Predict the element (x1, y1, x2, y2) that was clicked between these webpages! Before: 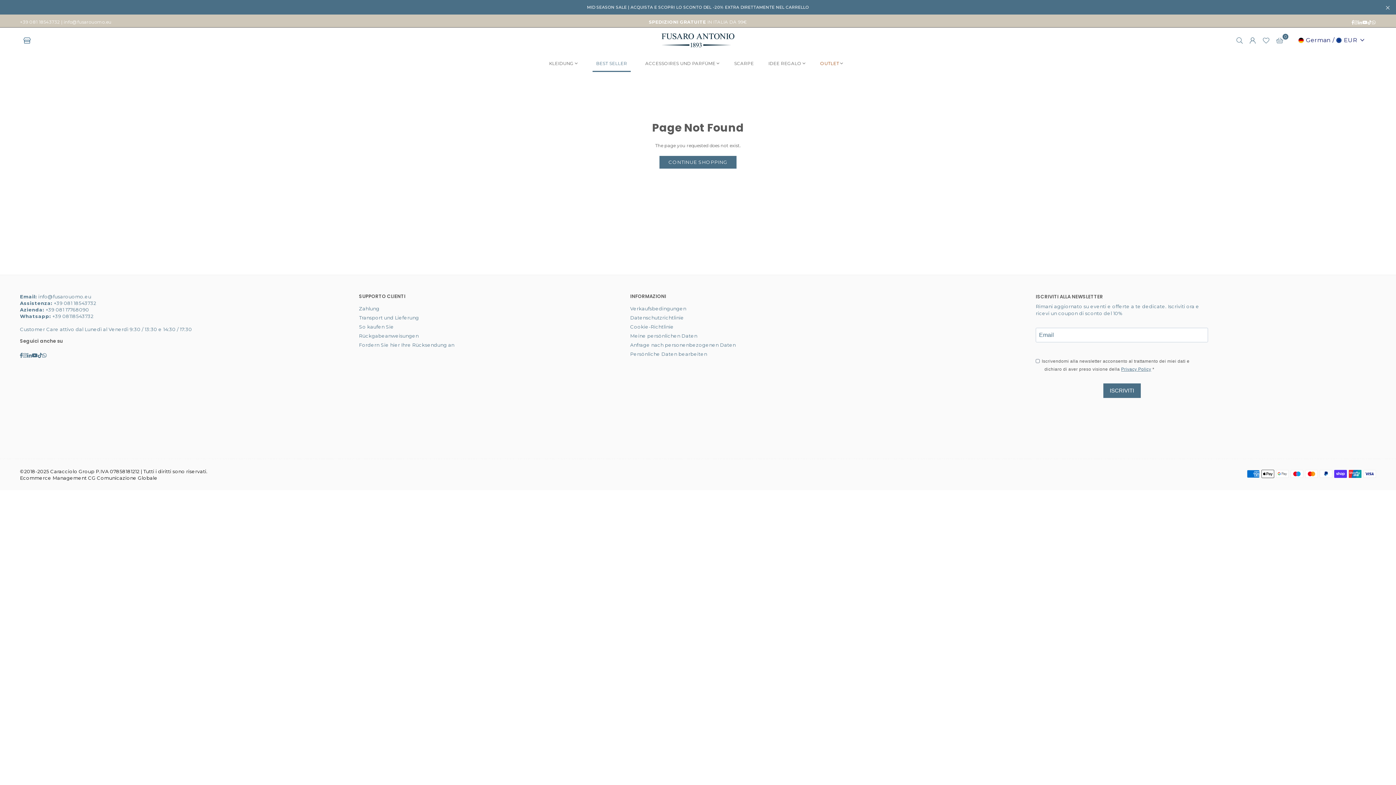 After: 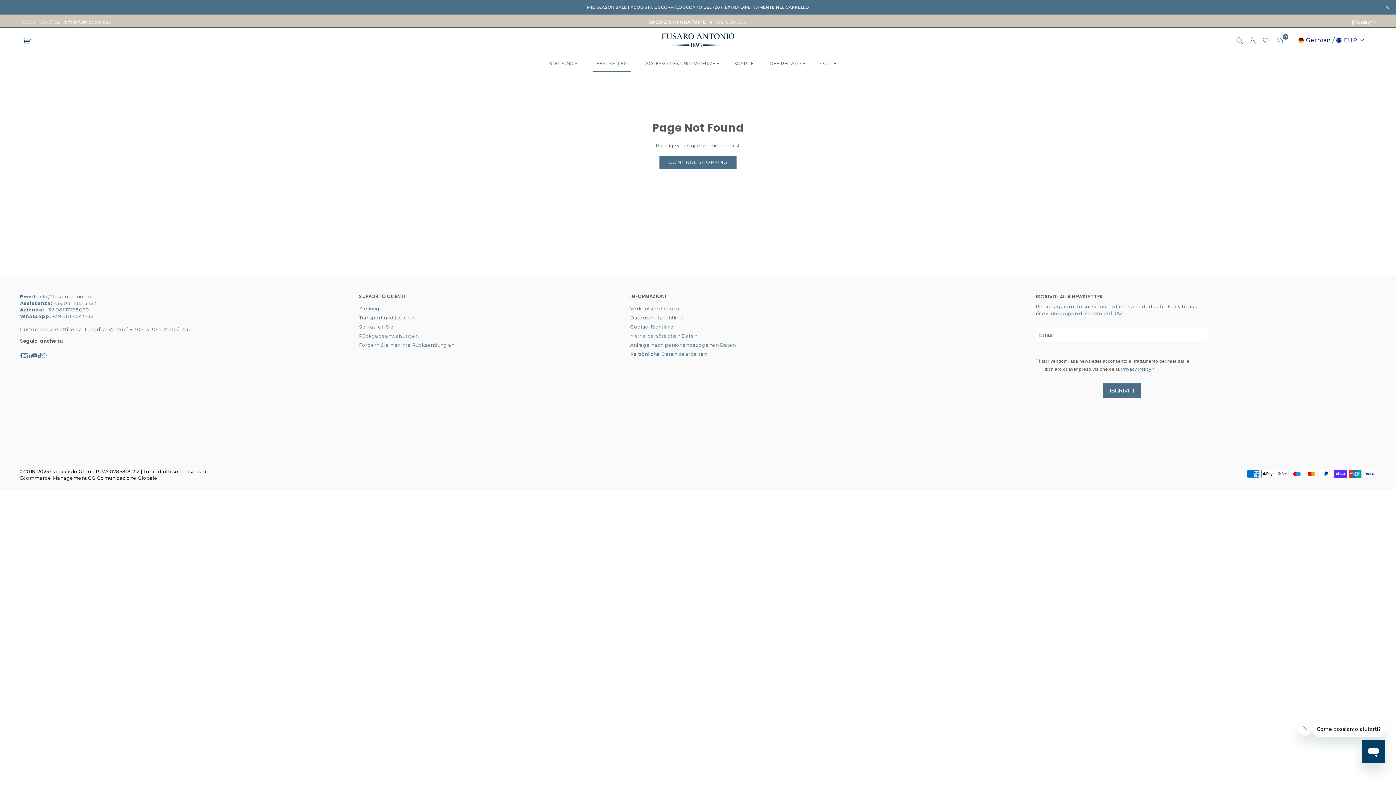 Action: bbox: (42, 352, 46, 358) label: Whatsapp